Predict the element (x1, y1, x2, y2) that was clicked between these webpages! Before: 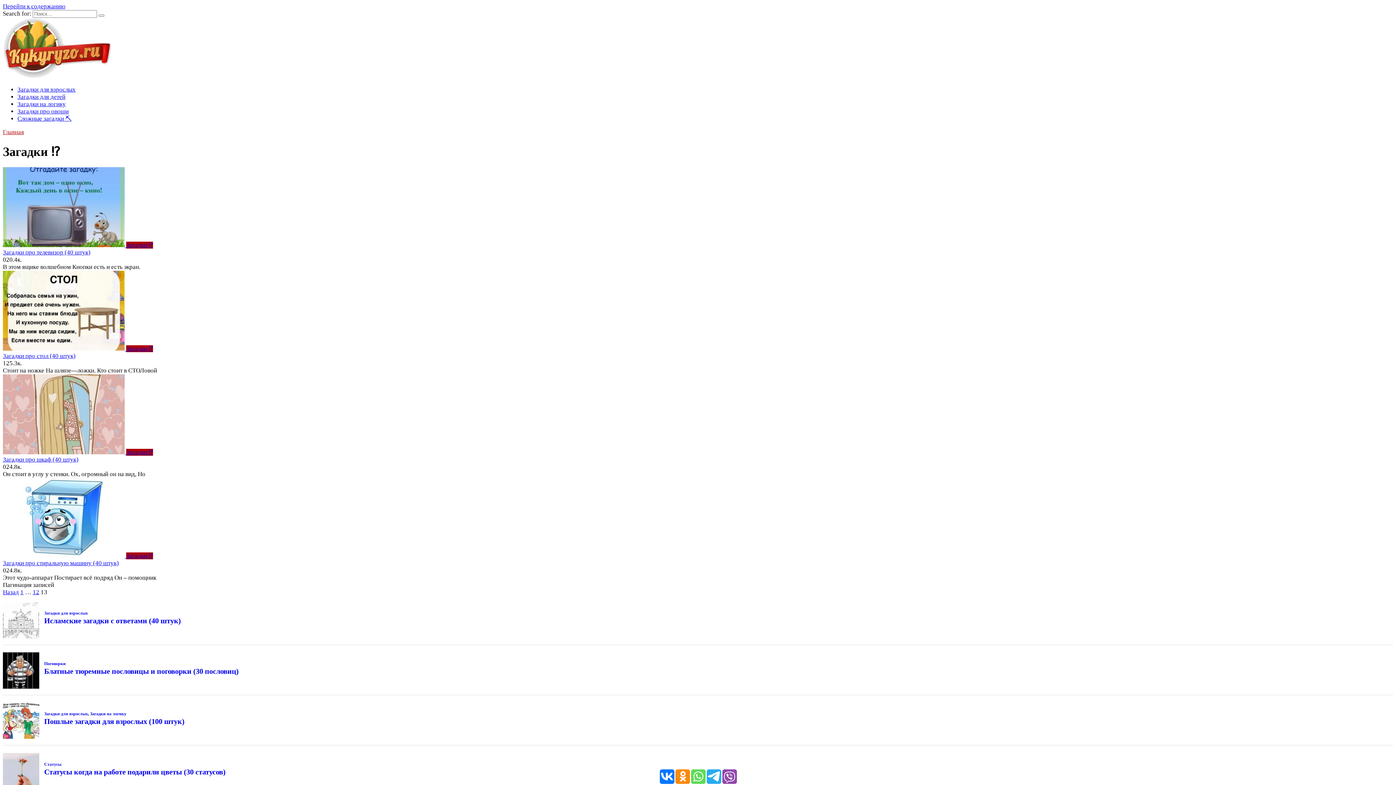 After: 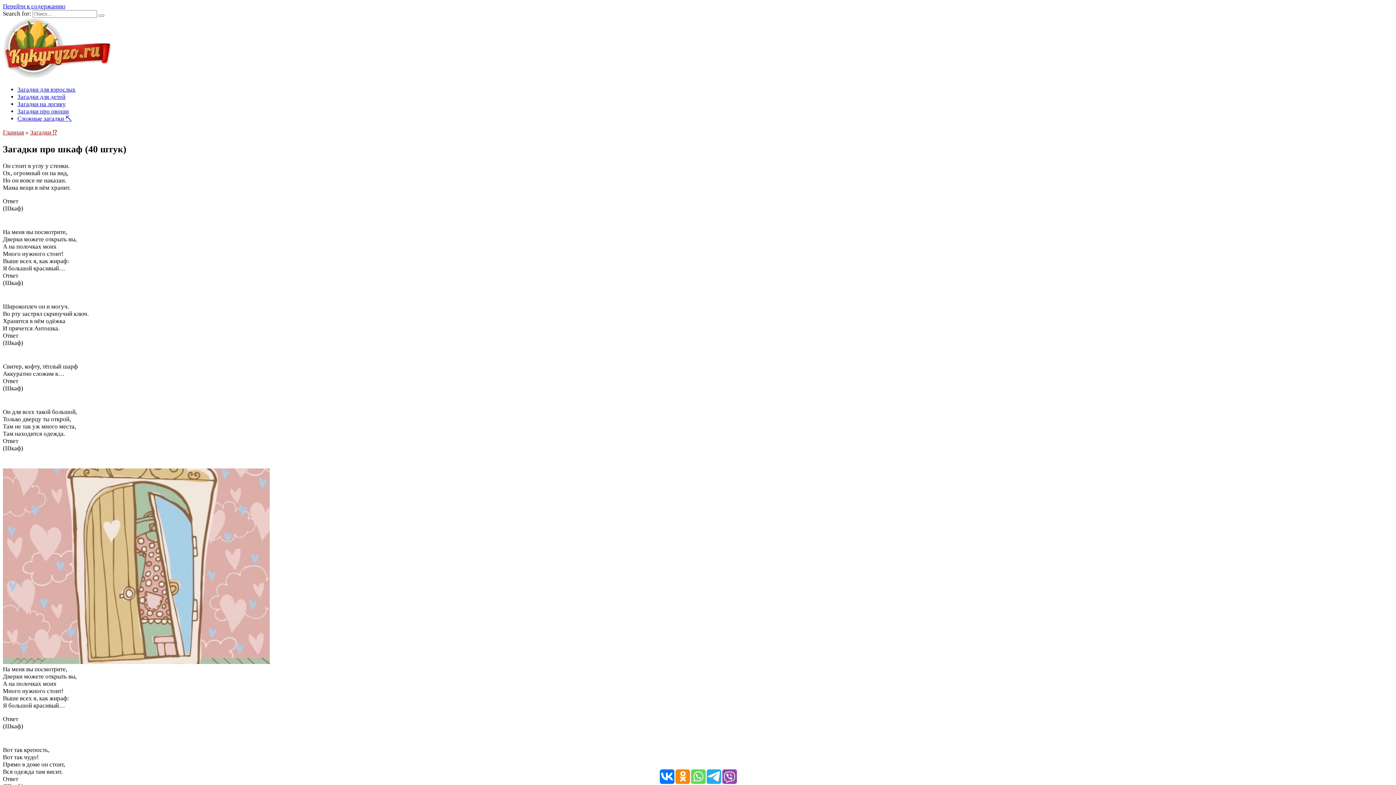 Action: label: Загадки про шкаф (40 штук) bbox: (2, 456, 78, 463)